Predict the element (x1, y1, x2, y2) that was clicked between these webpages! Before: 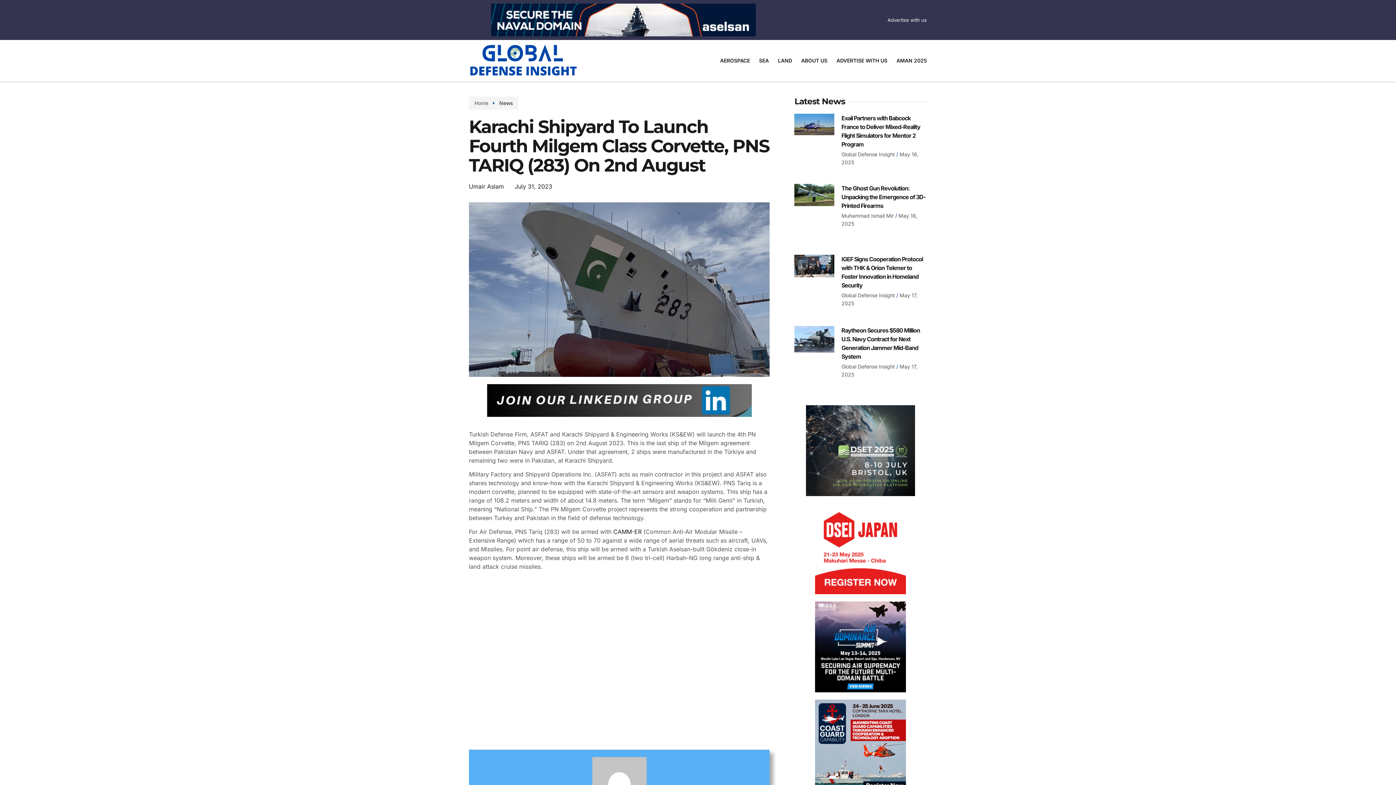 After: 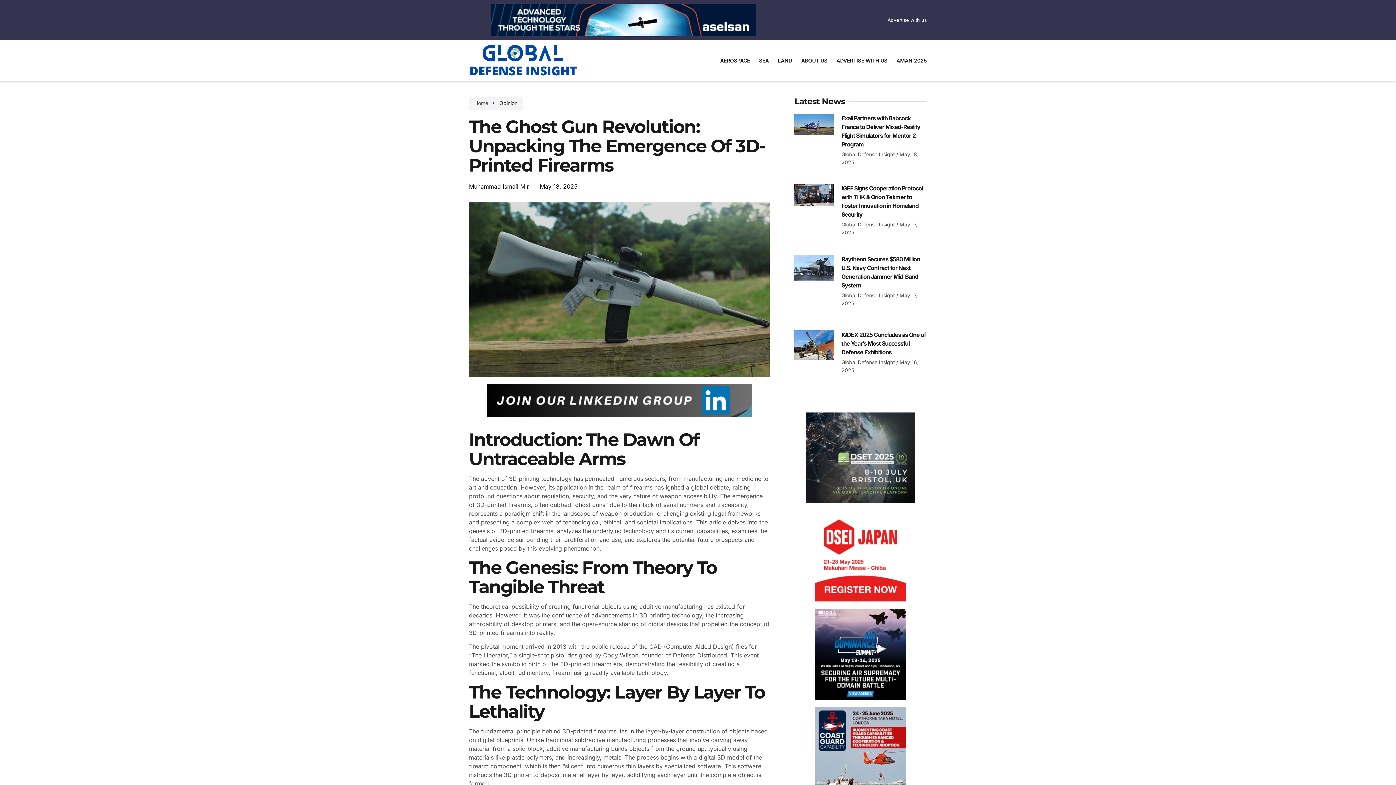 Action: bbox: (794, 183, 834, 245)